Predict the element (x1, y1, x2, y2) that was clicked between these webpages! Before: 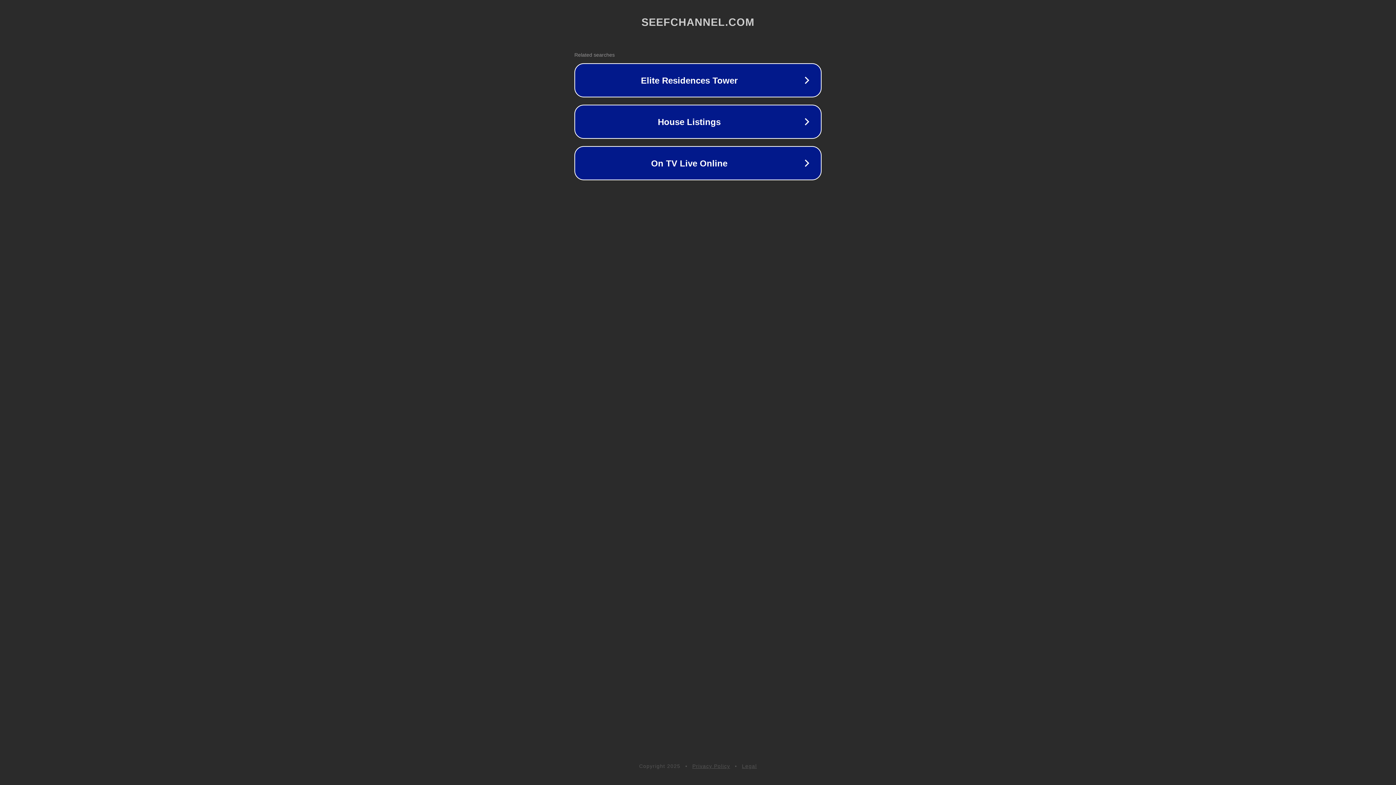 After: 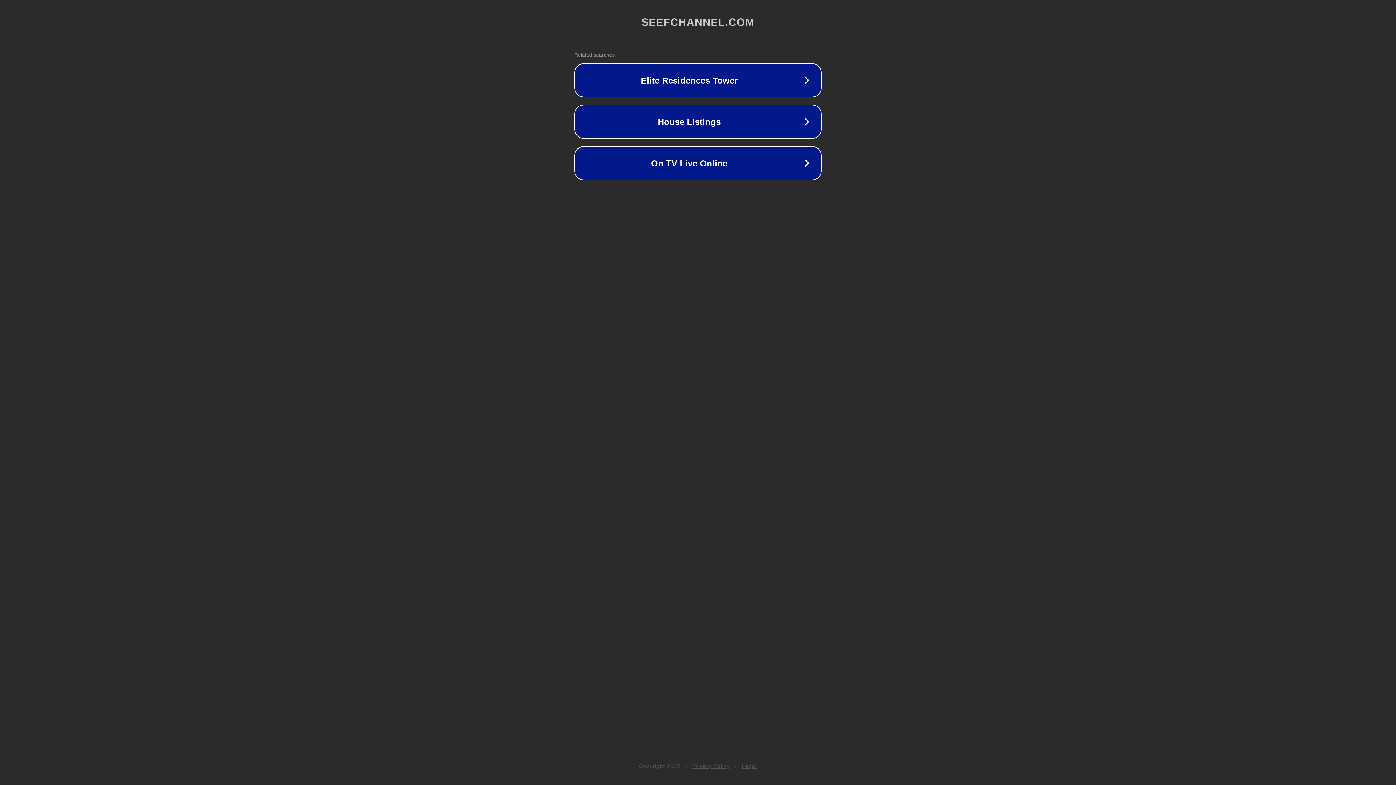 Action: bbox: (692, 763, 730, 769) label: Privacy Policy